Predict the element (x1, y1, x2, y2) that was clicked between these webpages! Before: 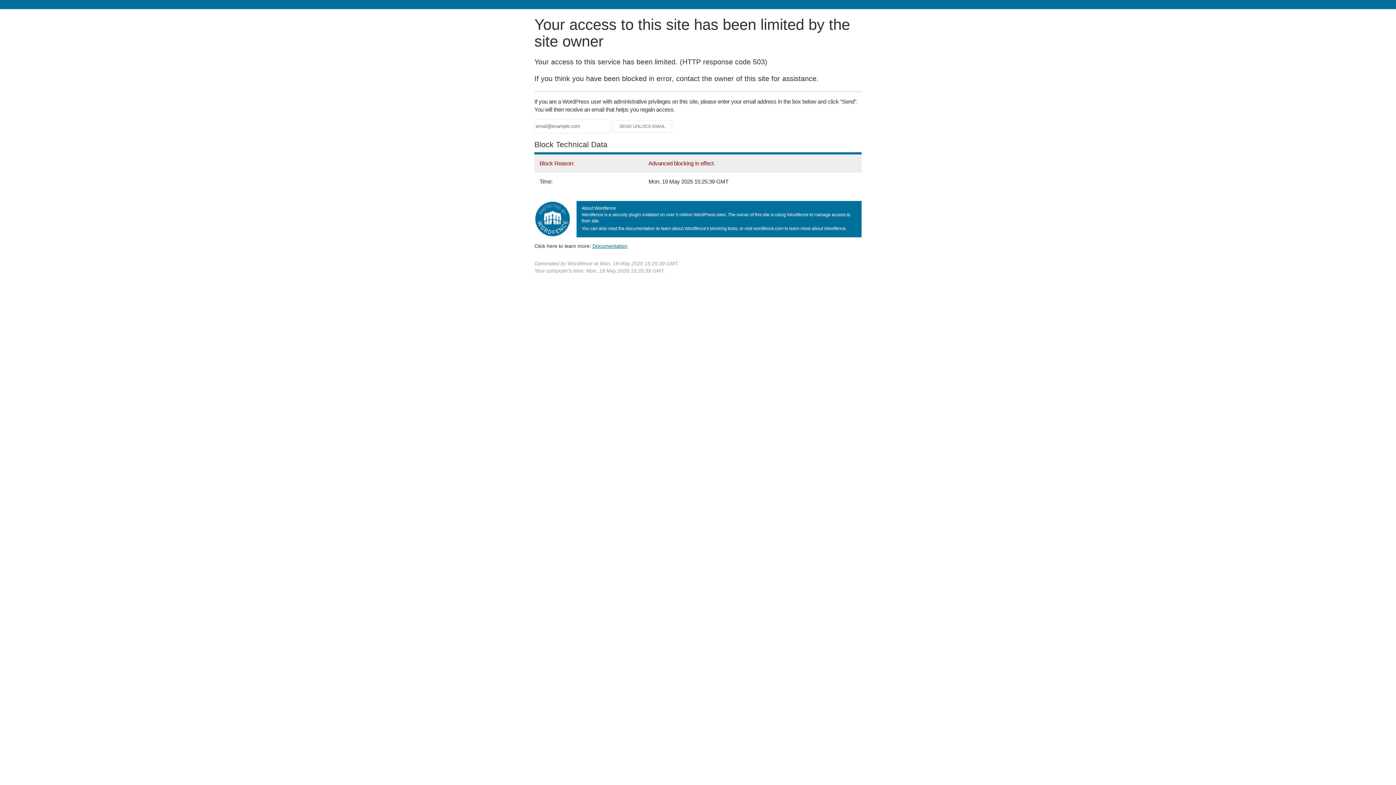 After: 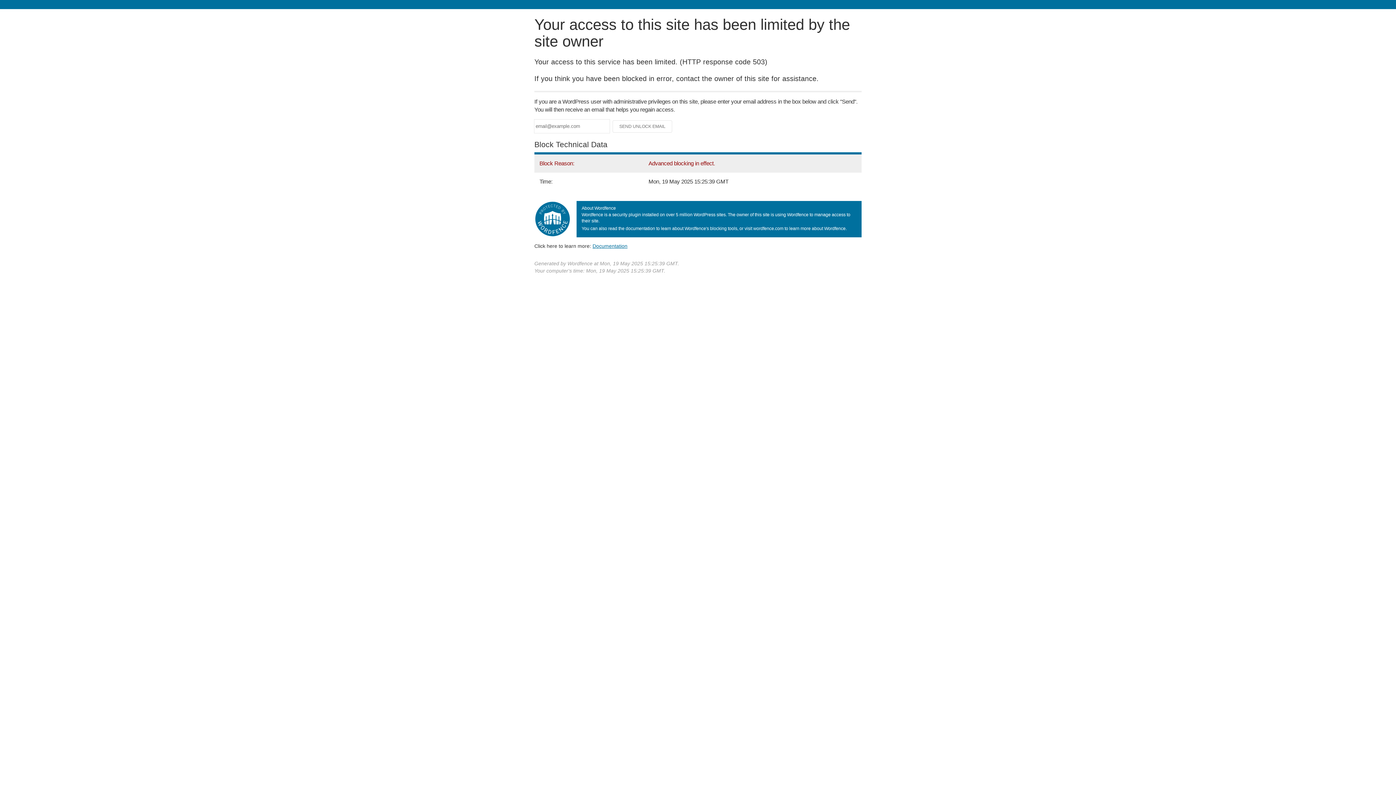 Action: label: Documentation bbox: (592, 243, 627, 248)